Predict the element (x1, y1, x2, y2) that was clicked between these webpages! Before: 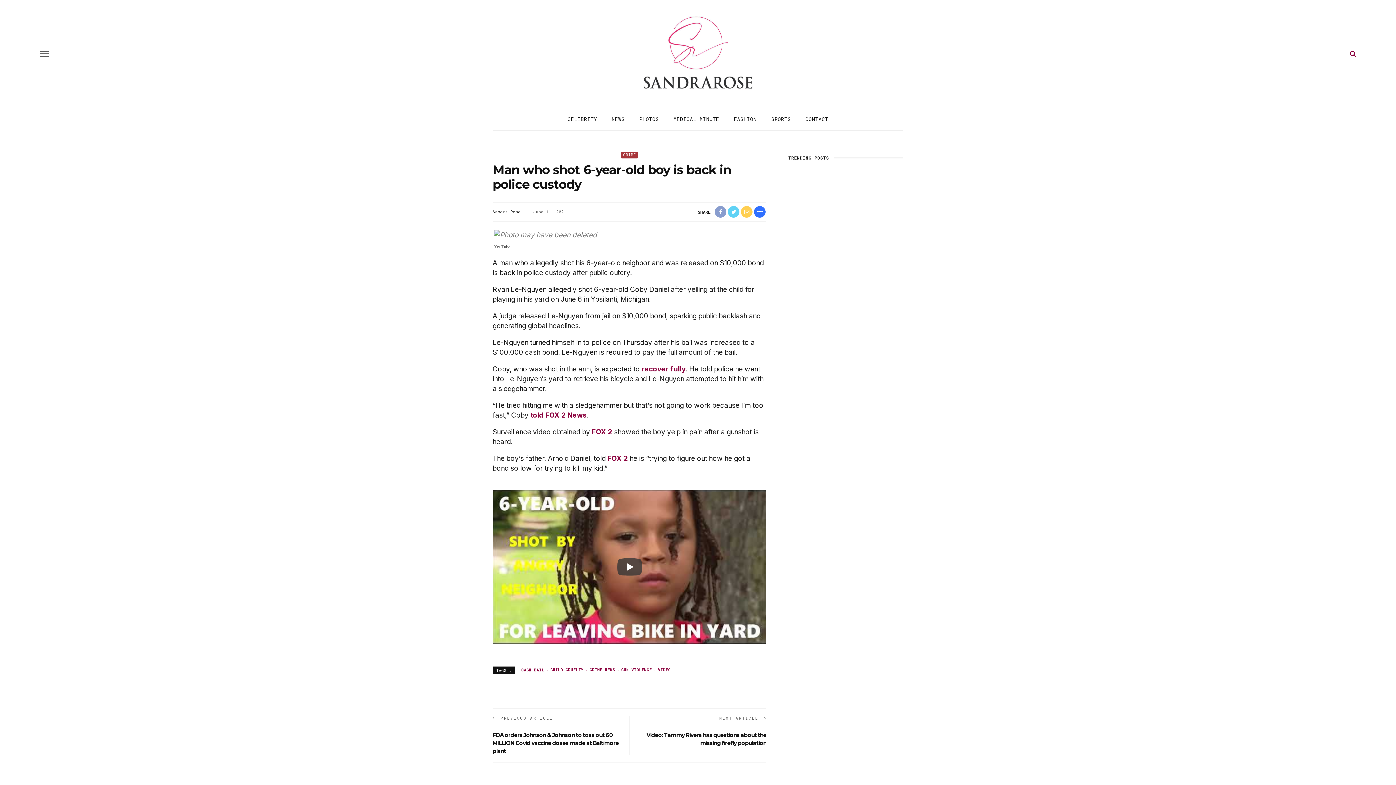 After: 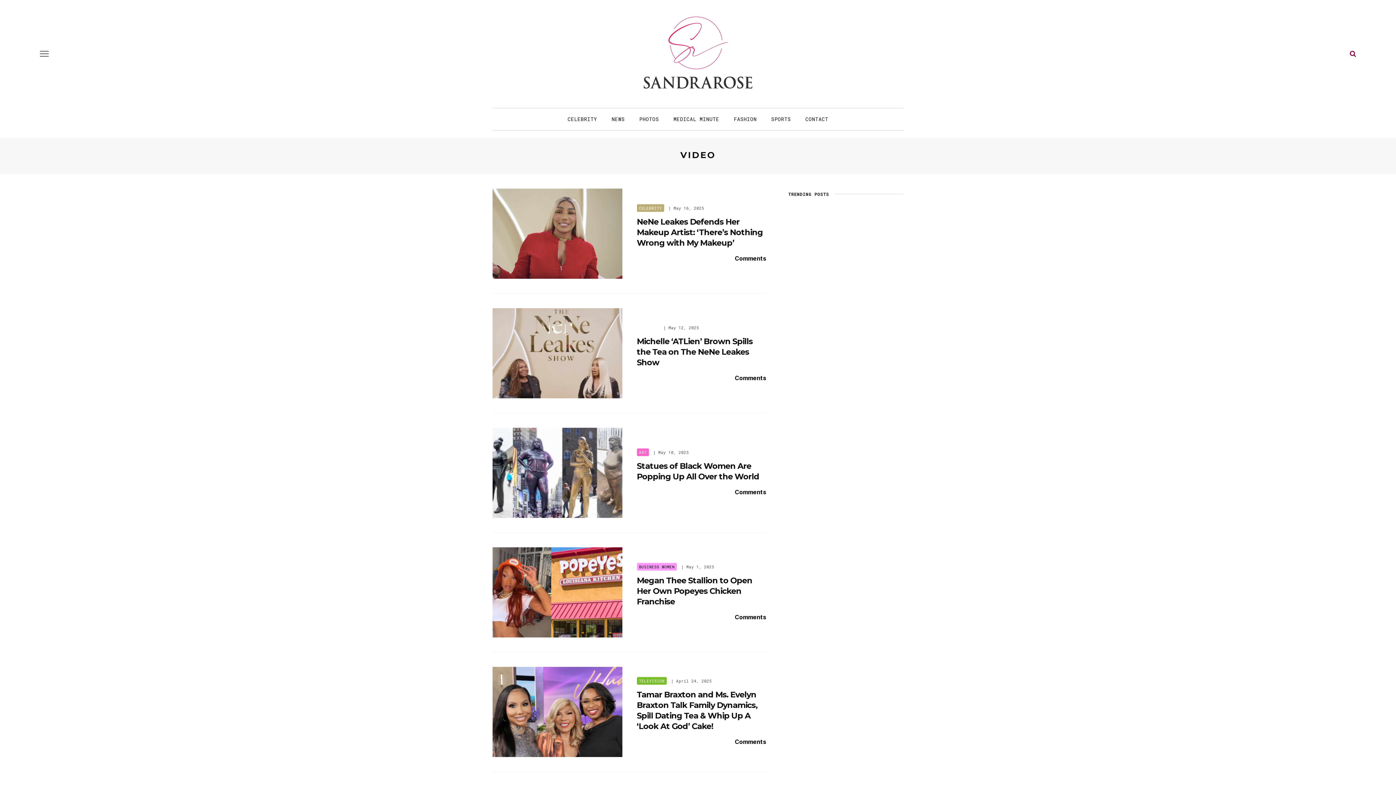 Action: bbox: (652, 667, 670, 672) label: VIDEO